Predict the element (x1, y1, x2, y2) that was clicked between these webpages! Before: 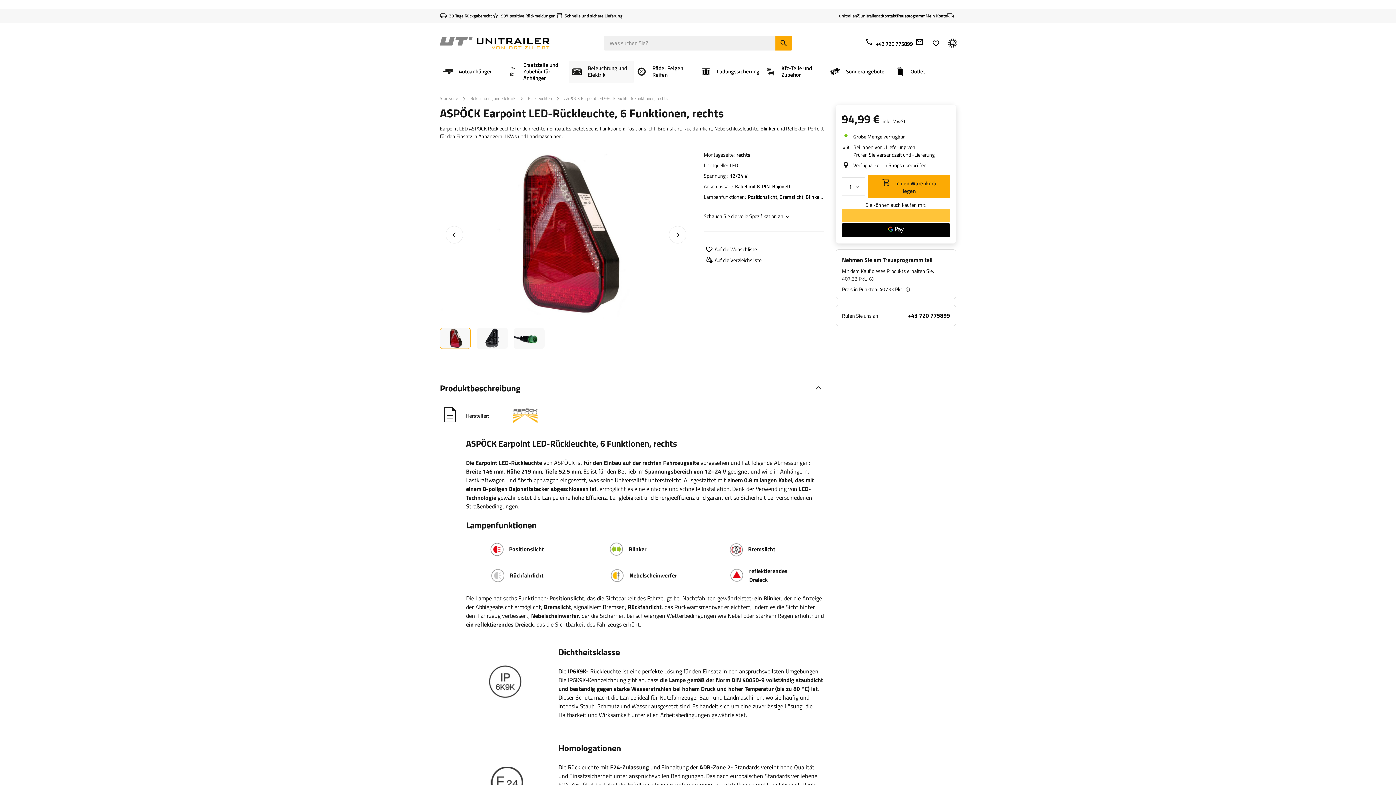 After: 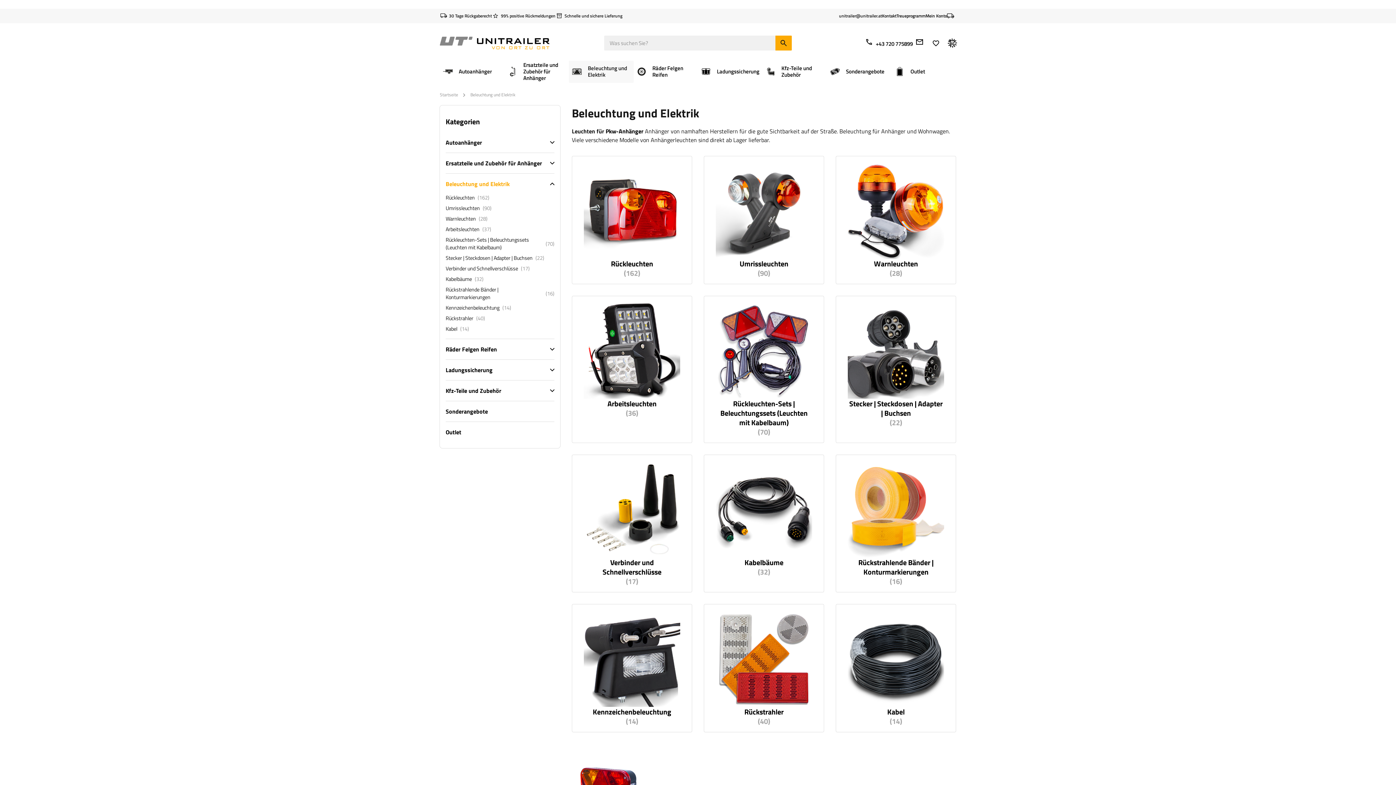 Action: label: Beleuchtung und Elektrik bbox: (470, 94, 515, 101)